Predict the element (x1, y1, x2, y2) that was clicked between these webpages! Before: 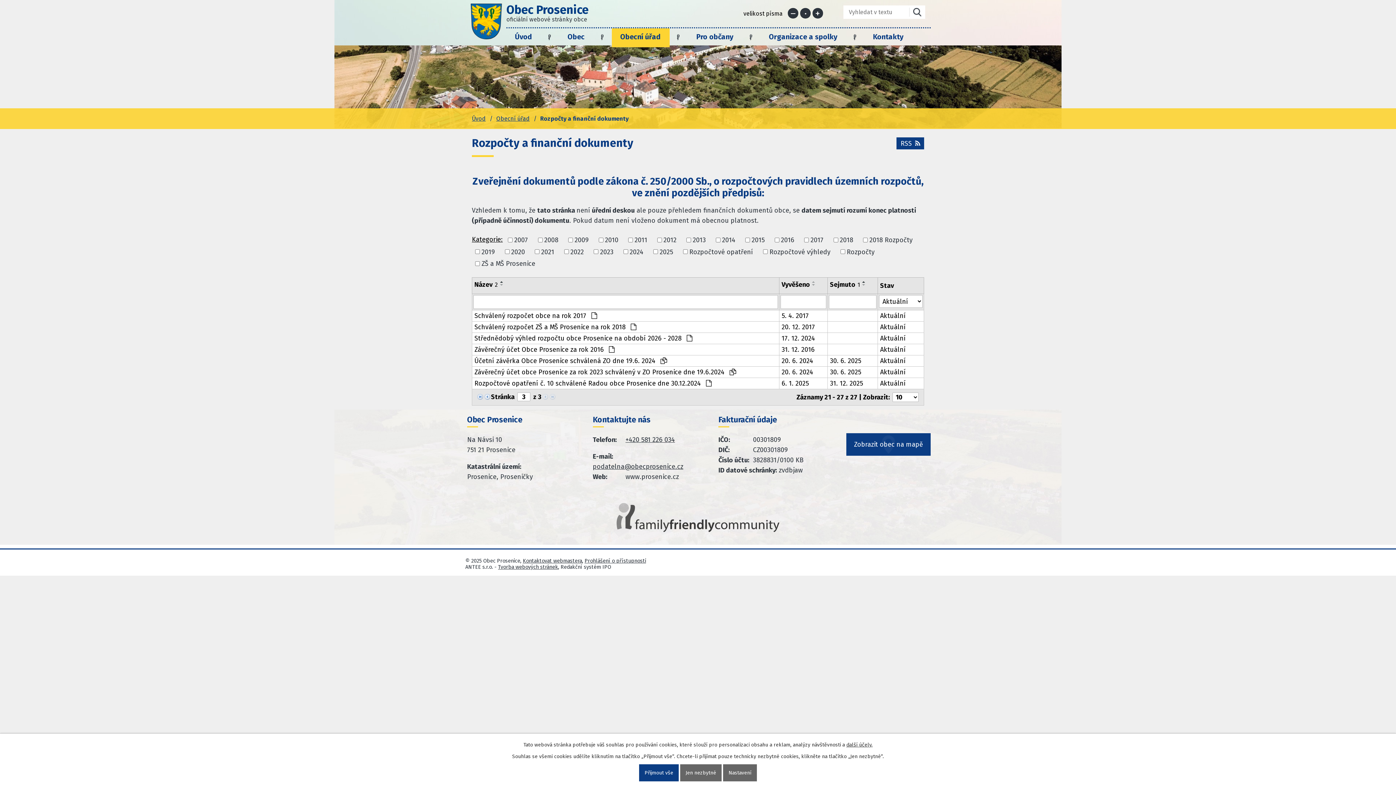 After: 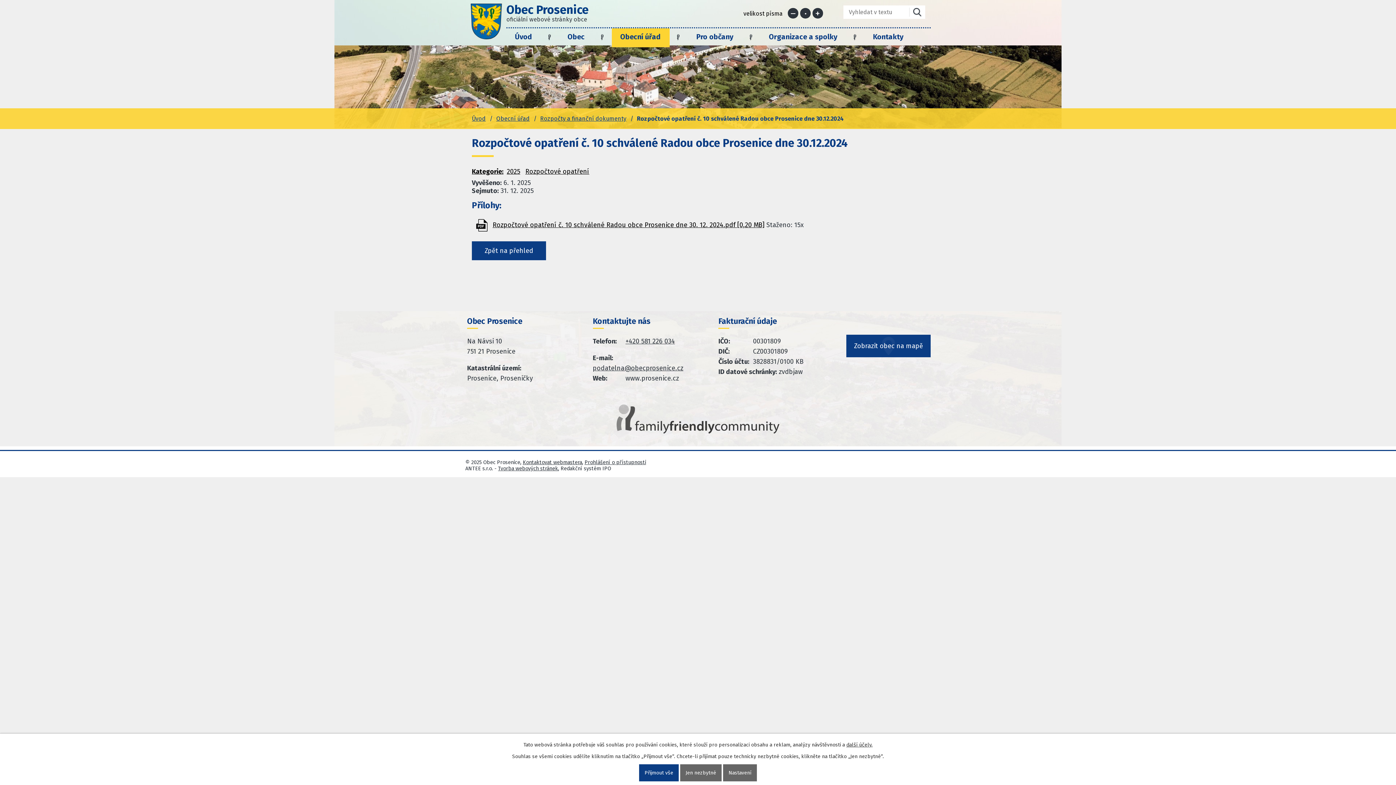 Action: bbox: (474, 379, 777, 387) label: Rozpočtové opatření č. 10 schválené Radou obce Prosenice dne 30.12.2024 